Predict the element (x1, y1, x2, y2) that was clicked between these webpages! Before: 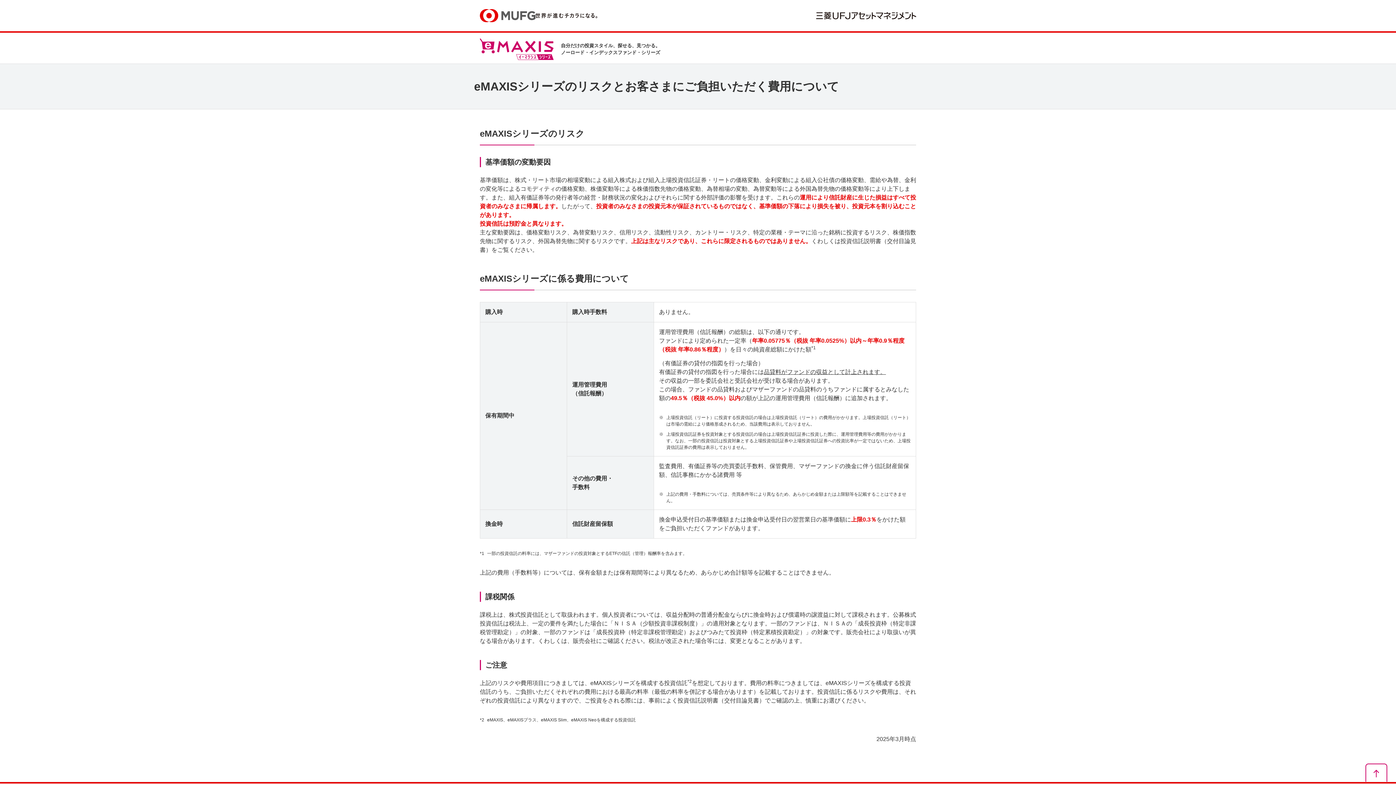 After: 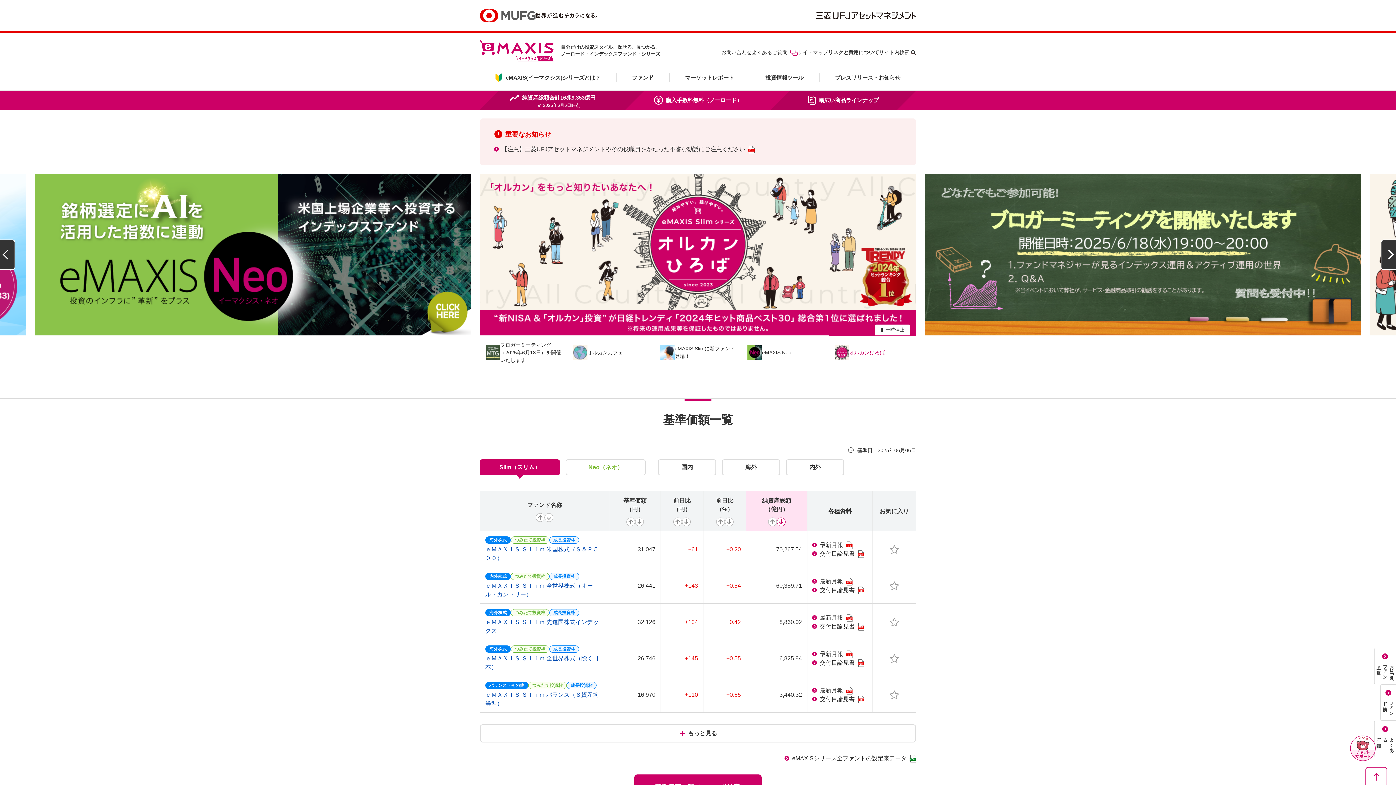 Action: bbox: (480, 39, 553, 45)